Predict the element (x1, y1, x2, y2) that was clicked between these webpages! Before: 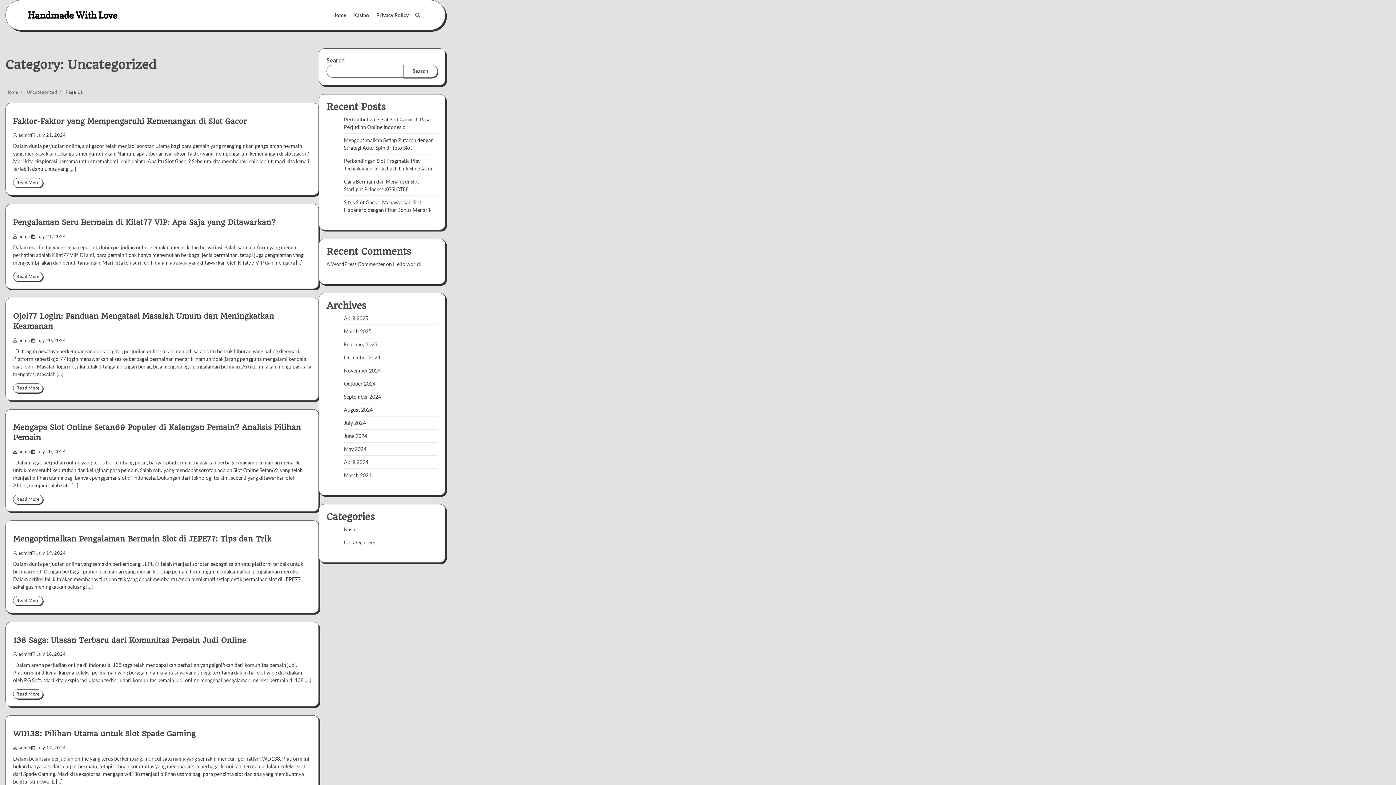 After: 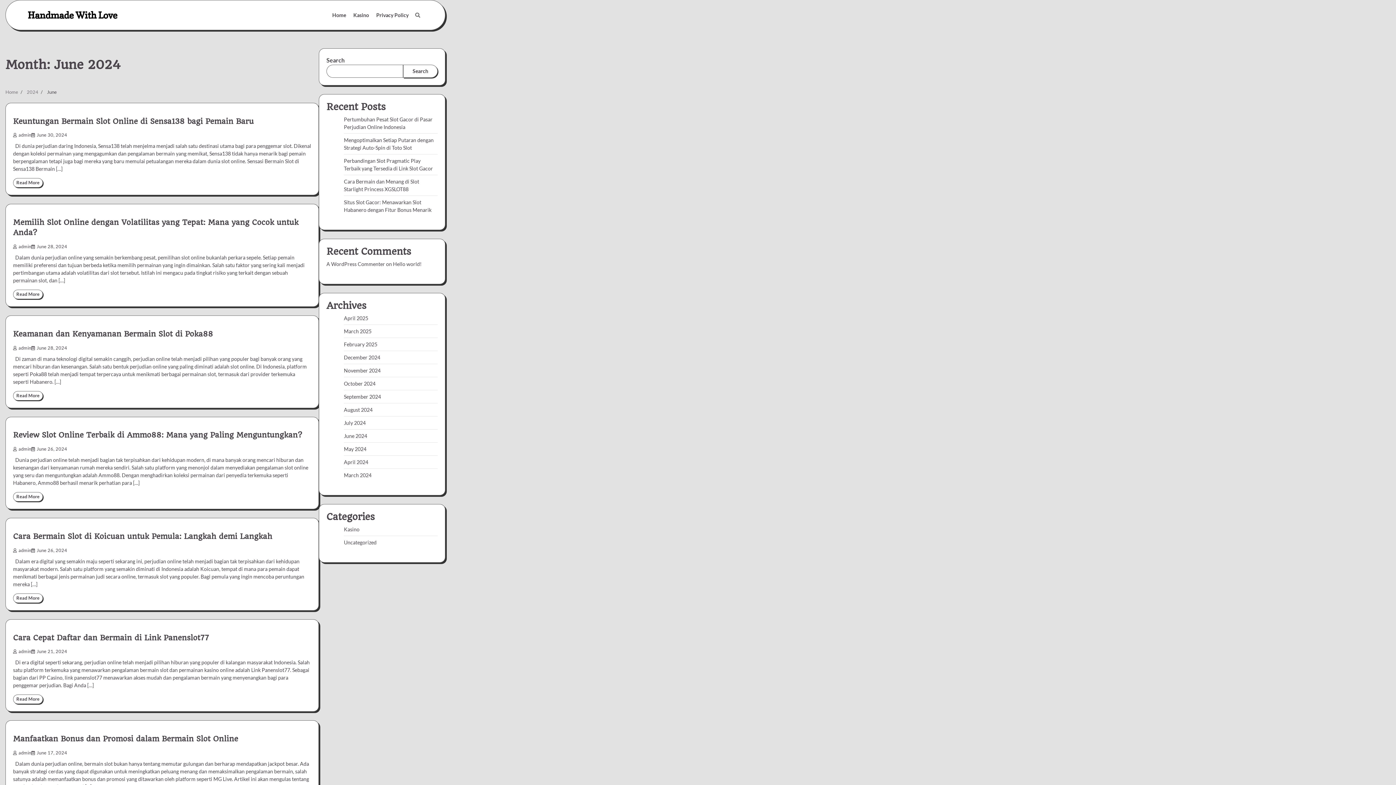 Action: bbox: (344, 433, 367, 439) label: June 2024